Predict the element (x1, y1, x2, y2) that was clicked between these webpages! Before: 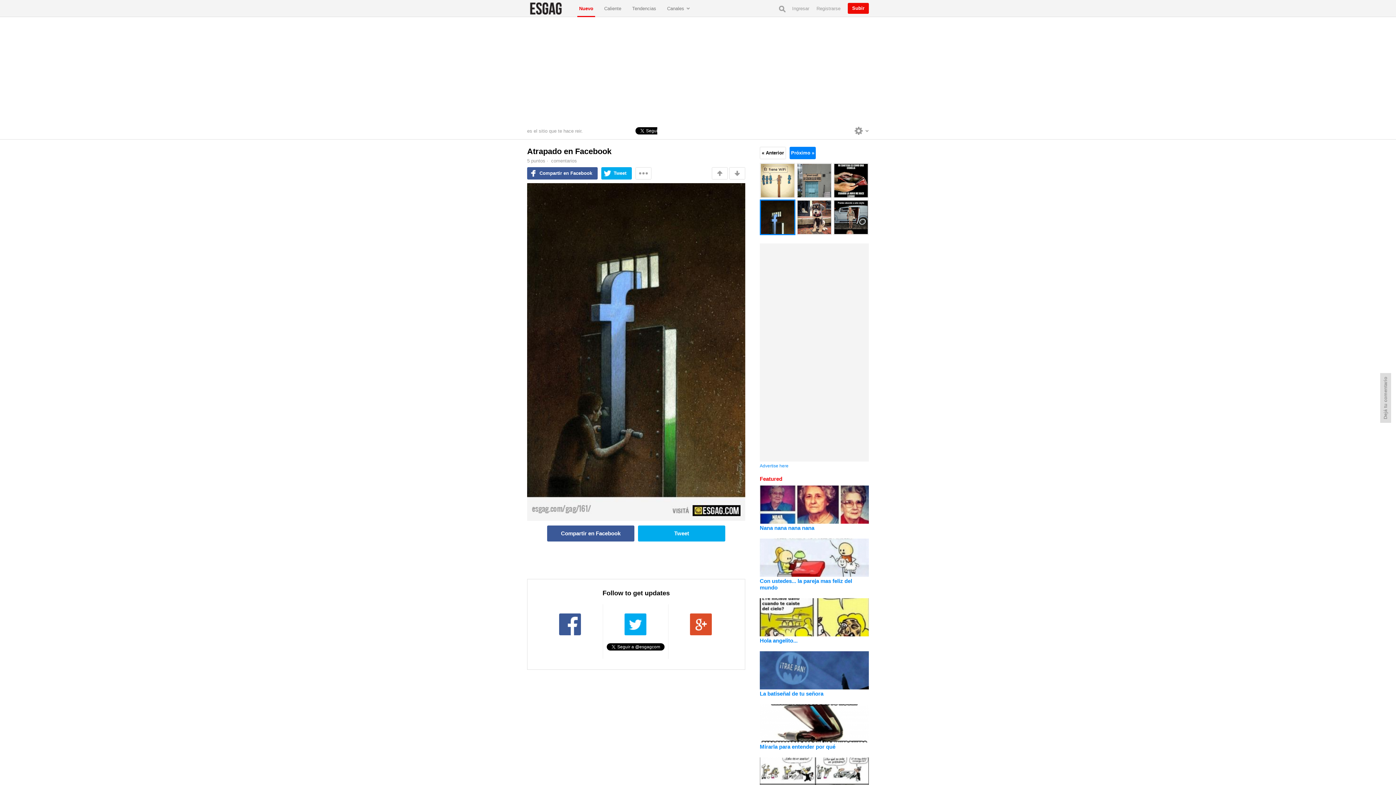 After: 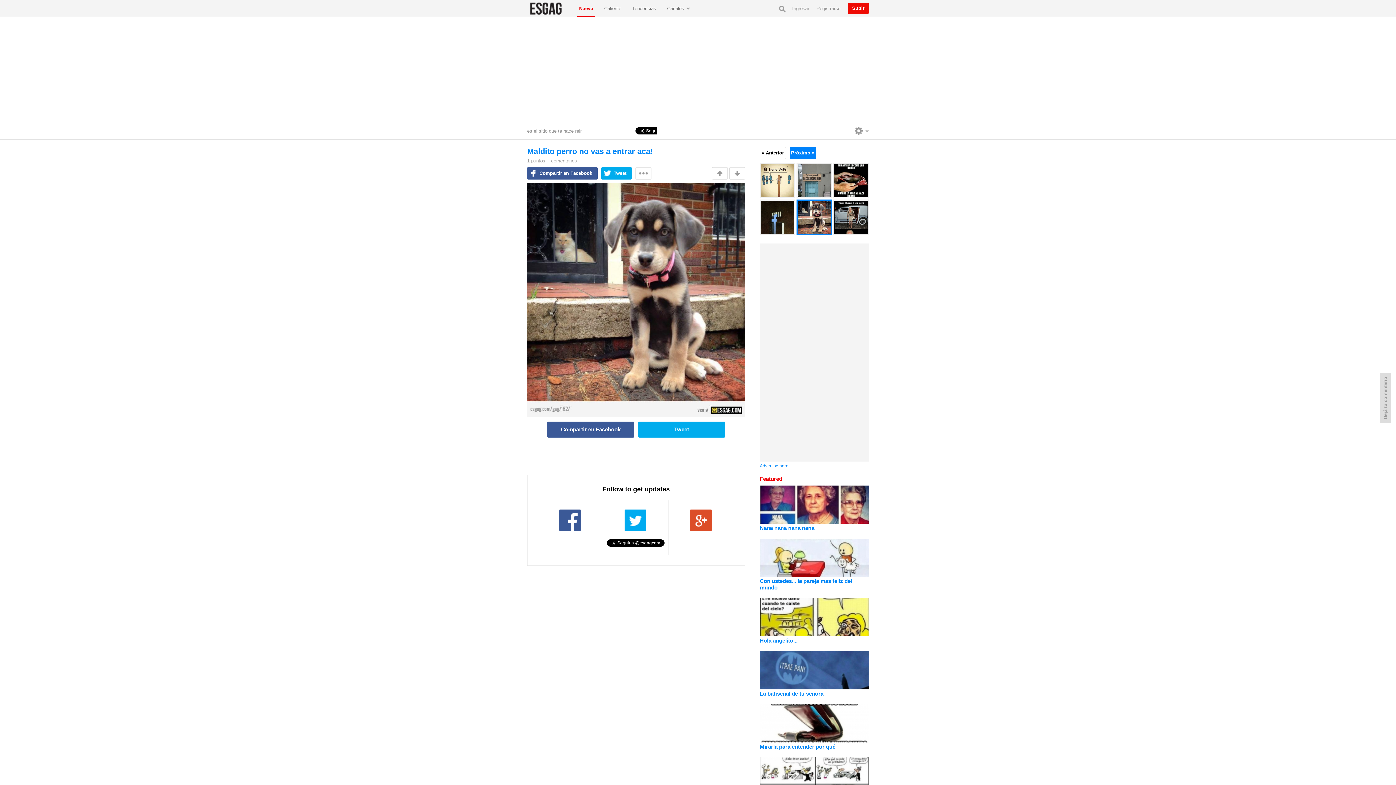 Action: bbox: (796, 199, 832, 235)